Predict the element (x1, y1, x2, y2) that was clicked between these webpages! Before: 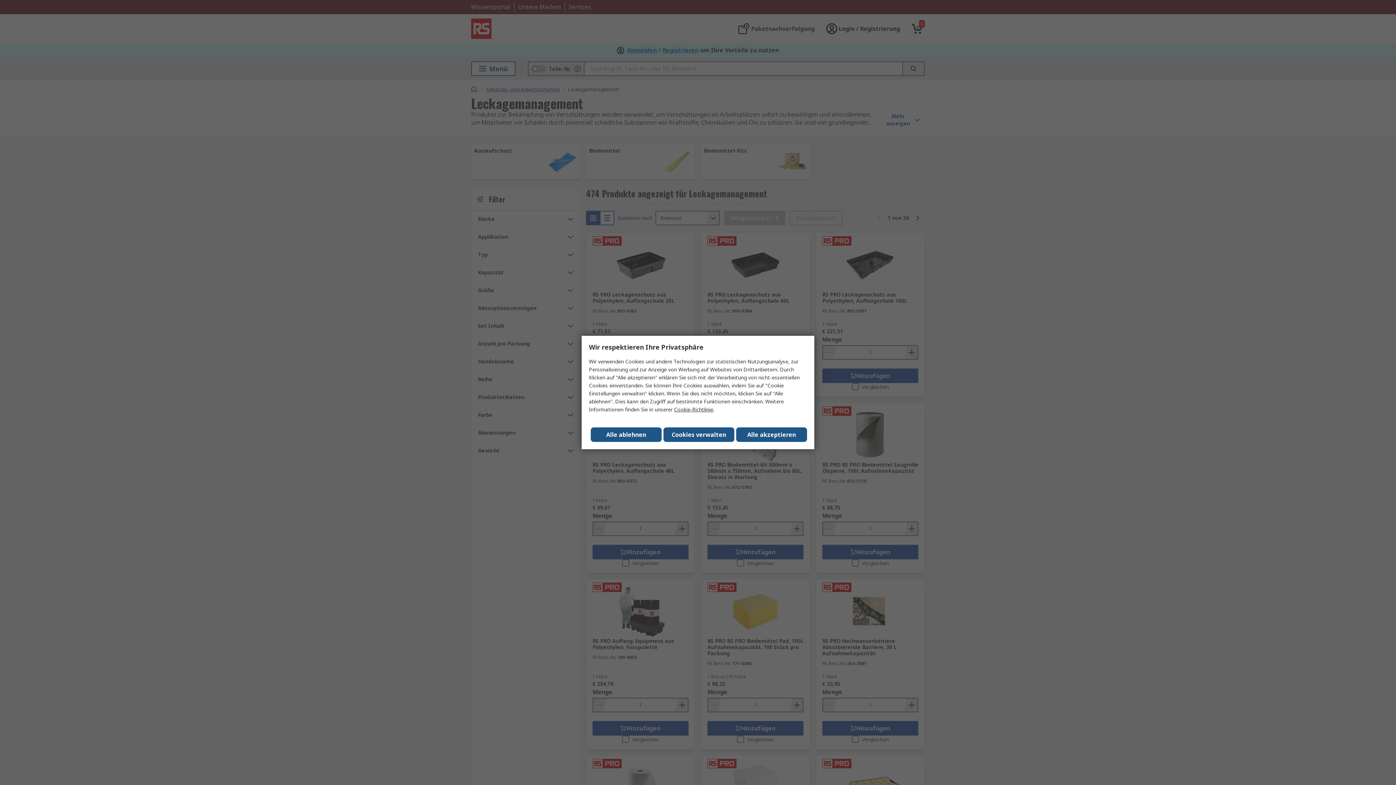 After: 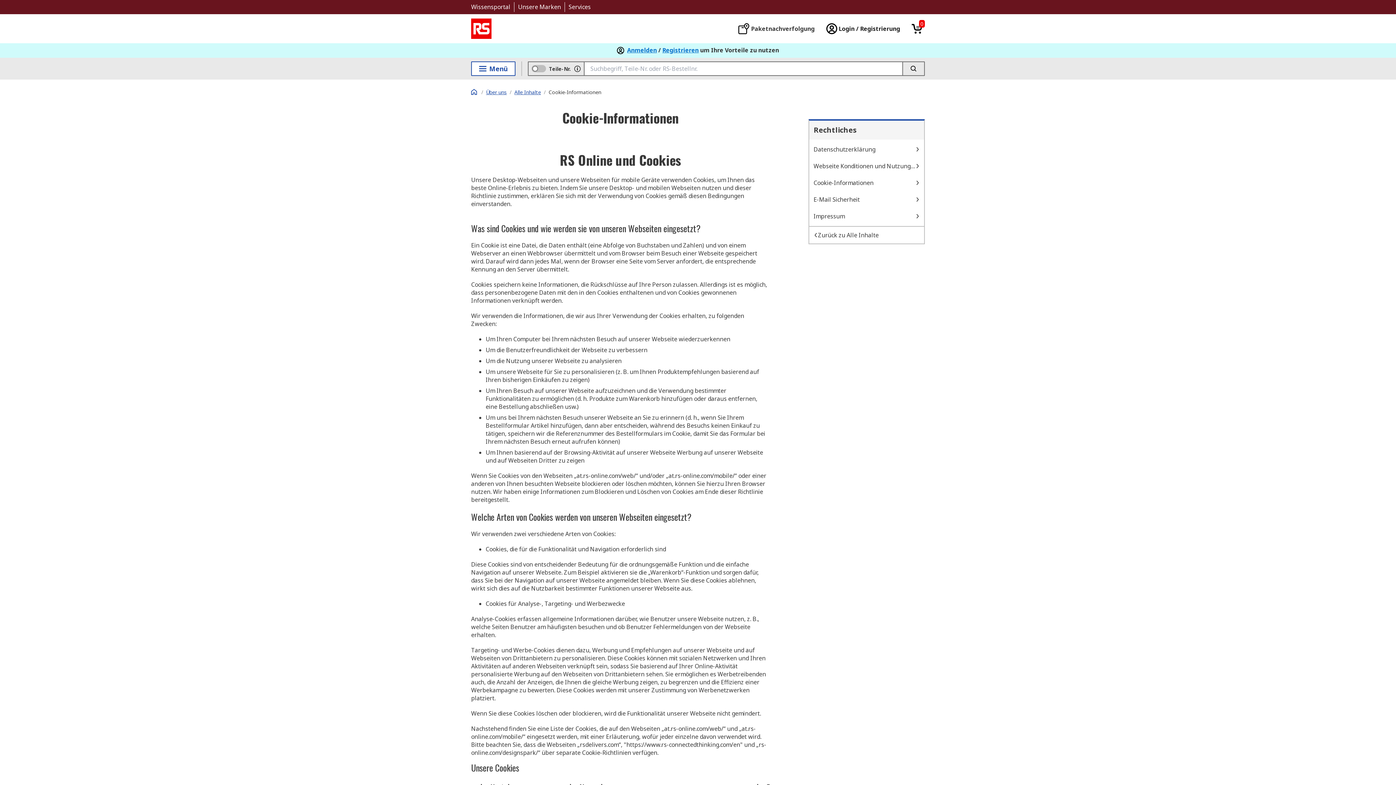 Action: label: Cookie-Richtlinie bbox: (674, 406, 713, 413)